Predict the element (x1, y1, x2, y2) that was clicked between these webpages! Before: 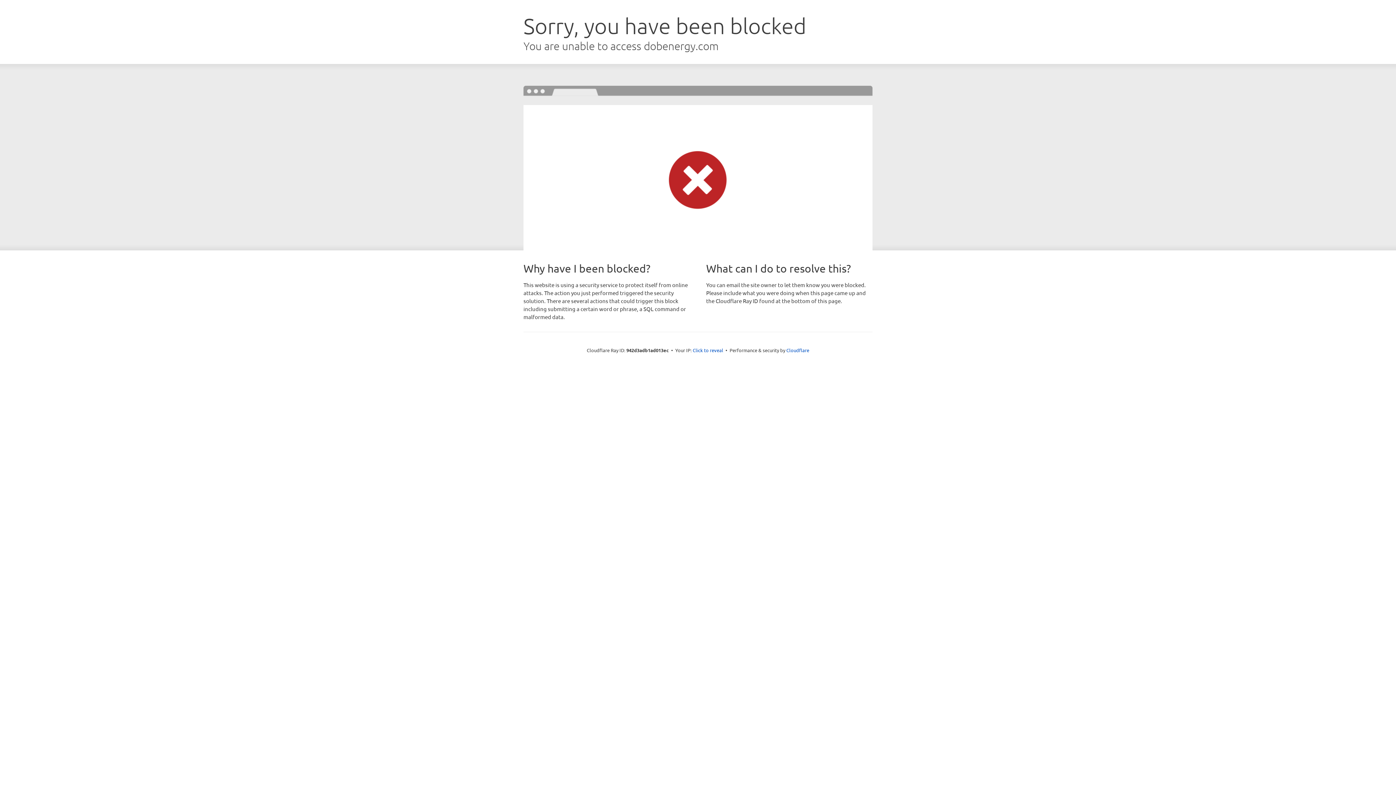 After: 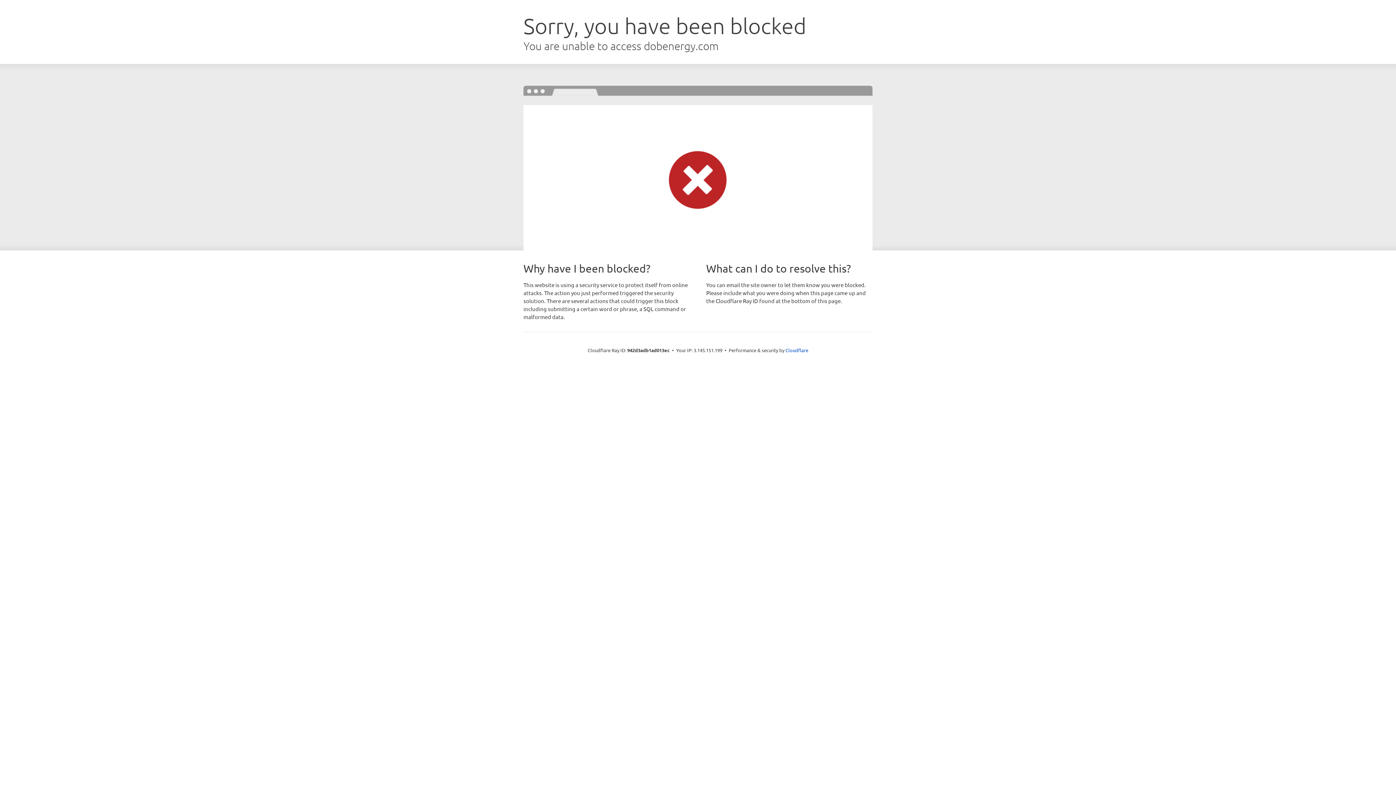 Action: bbox: (692, 346, 723, 353) label: Click to reveal